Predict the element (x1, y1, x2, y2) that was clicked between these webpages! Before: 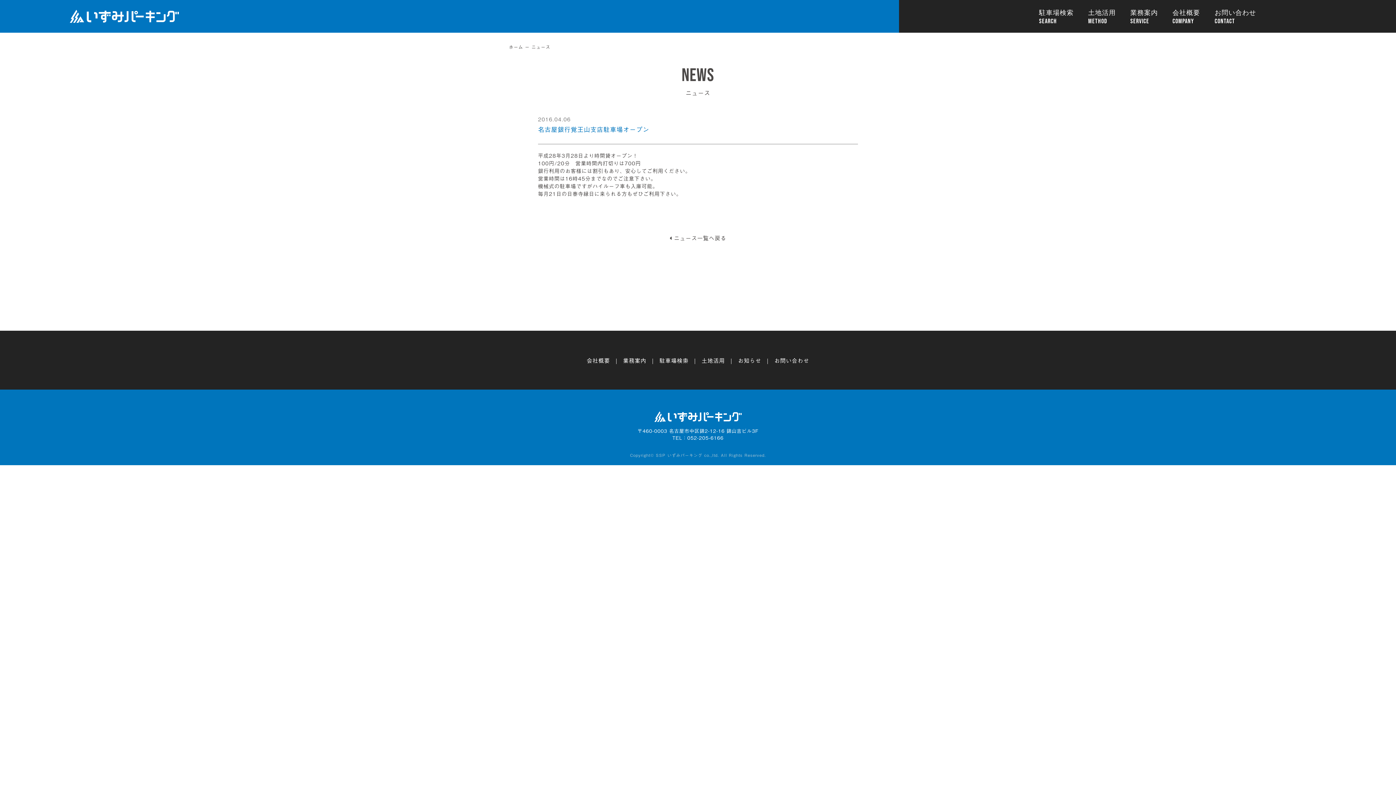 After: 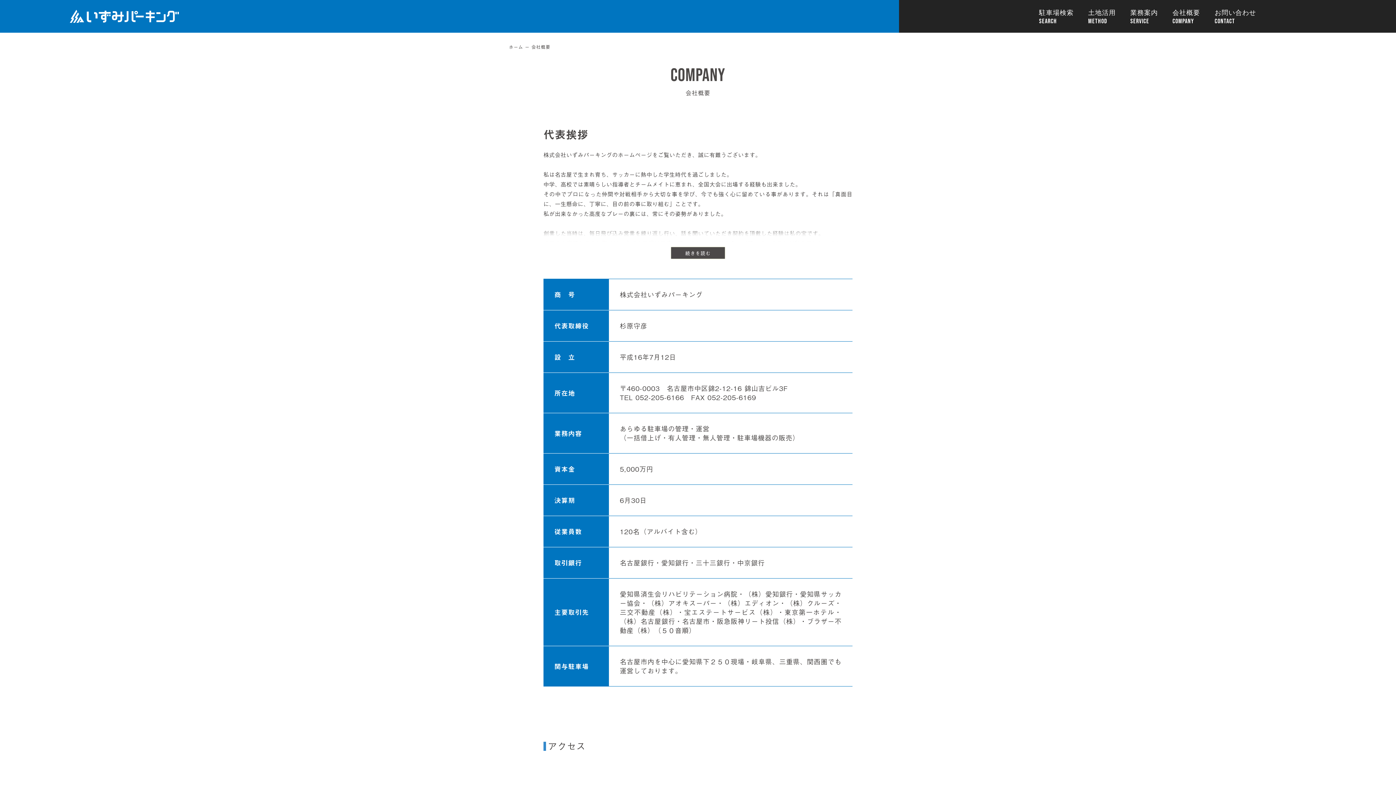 Action: bbox: (1172, 9, 1200, 25) label: 会社概要